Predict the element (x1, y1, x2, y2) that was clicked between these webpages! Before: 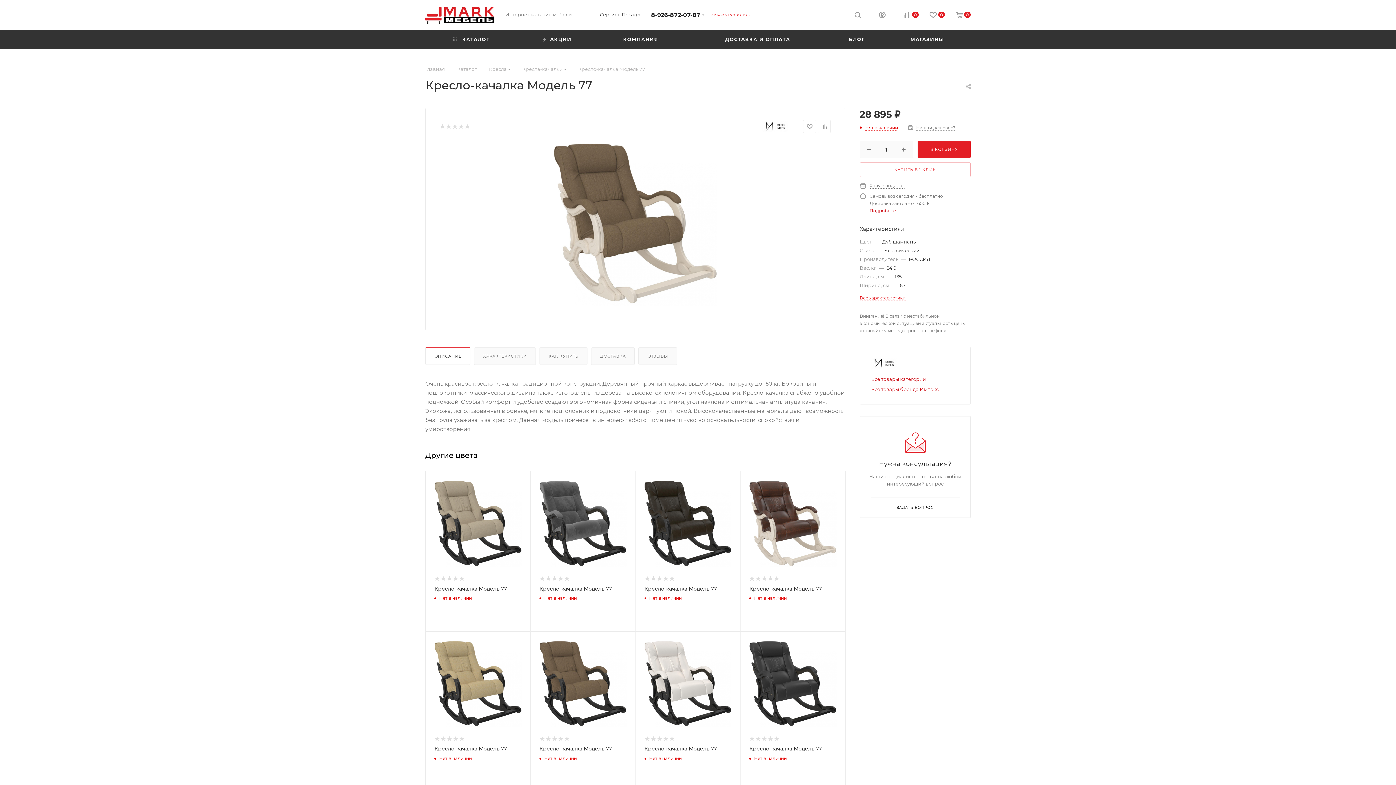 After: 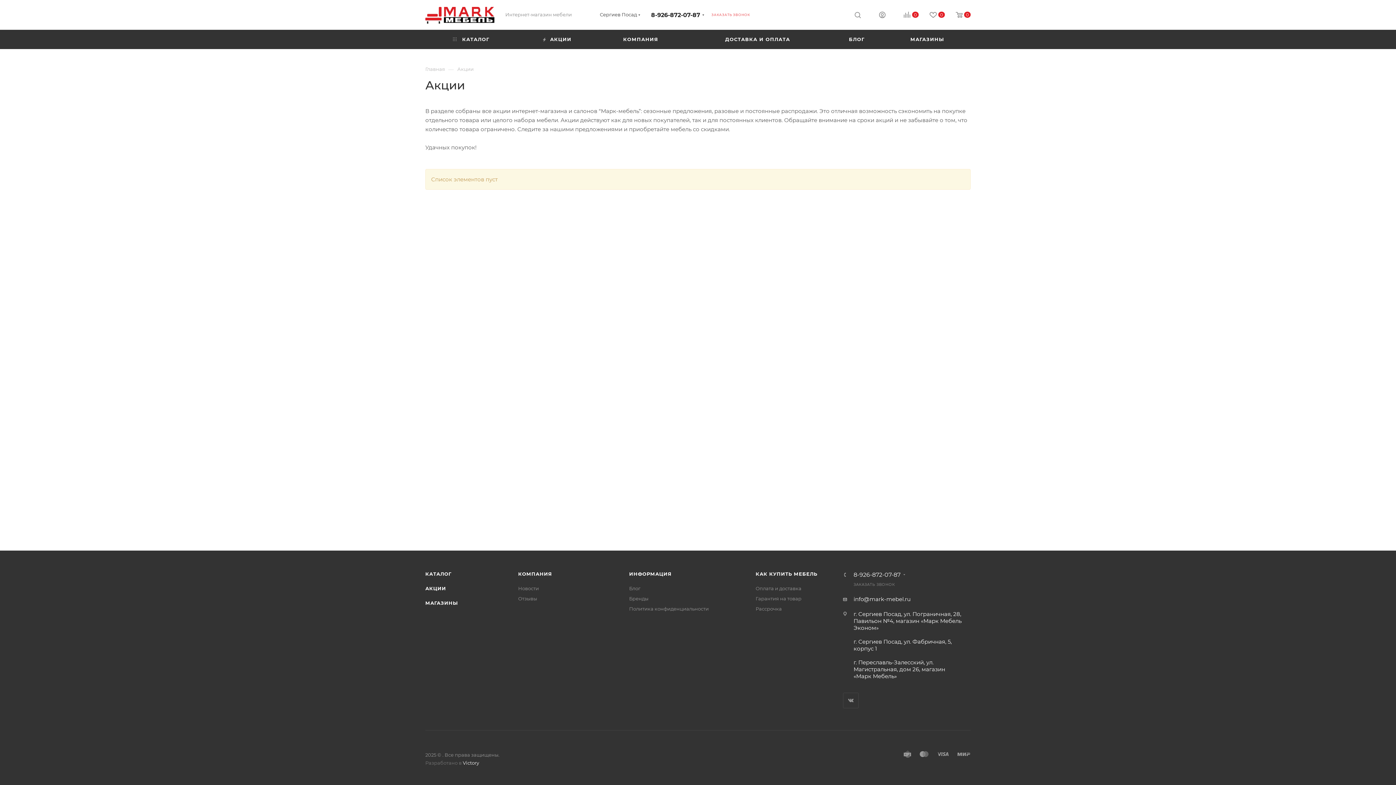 Action: label:  АКЦИИ bbox: (517, 29, 596, 49)